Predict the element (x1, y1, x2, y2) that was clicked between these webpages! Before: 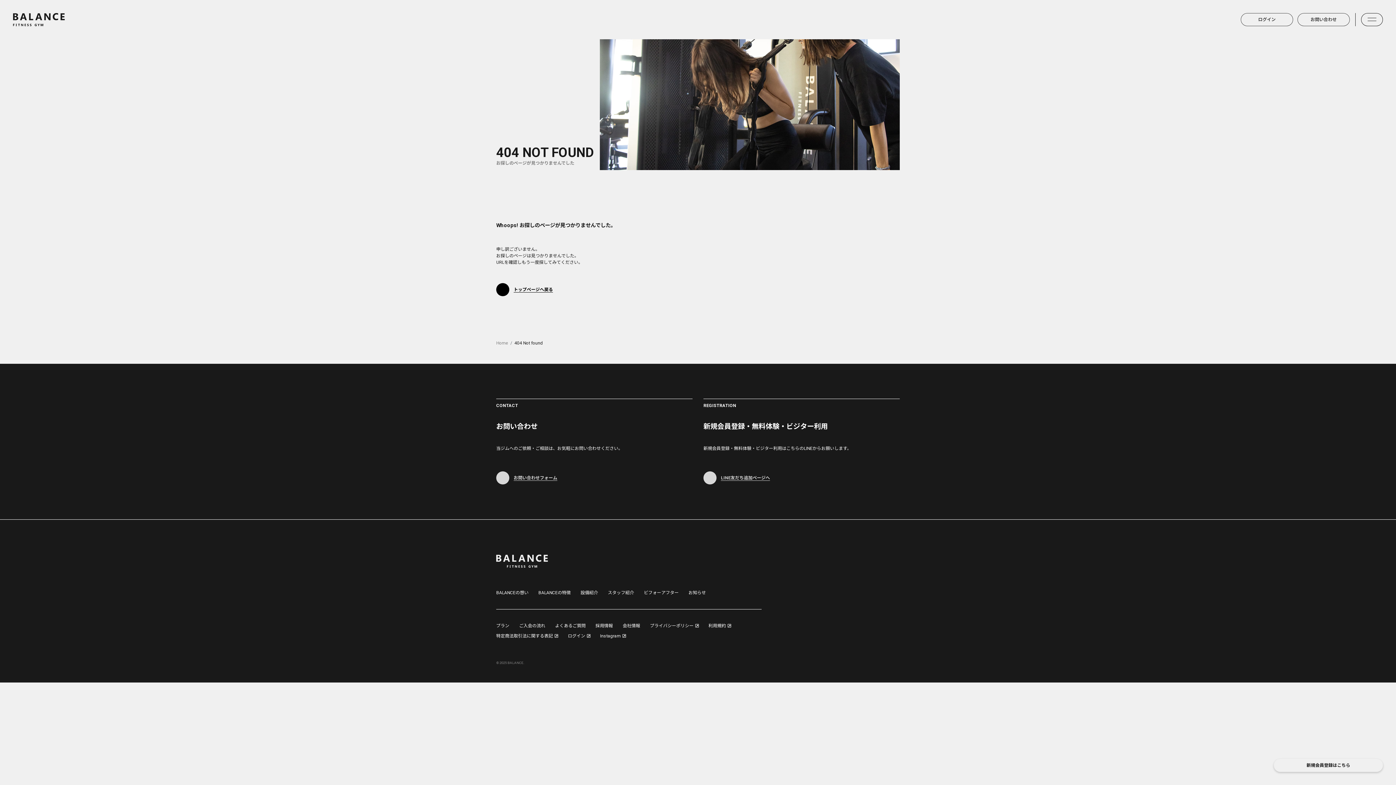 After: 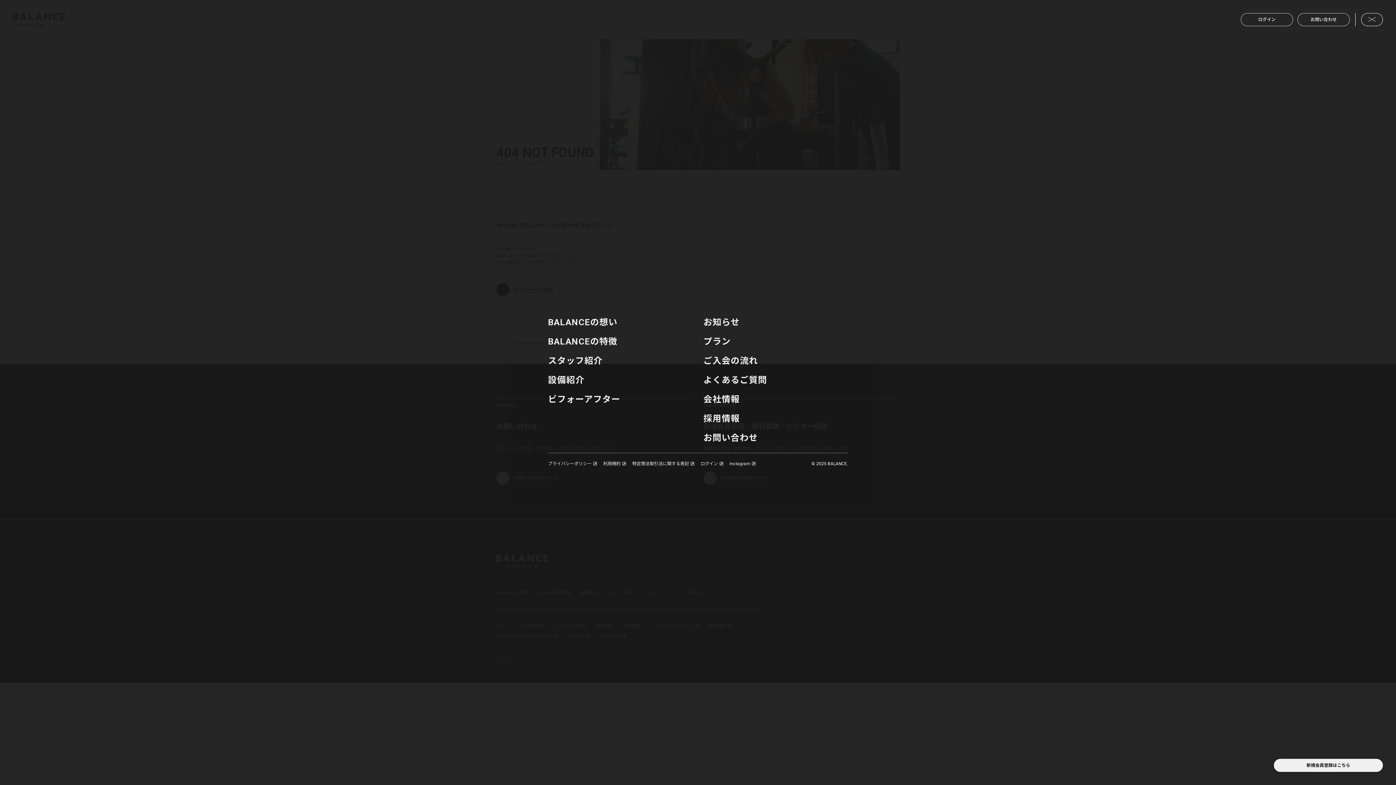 Action: bbox: (1361, 13, 1383, 26) label: メニューを開閉する